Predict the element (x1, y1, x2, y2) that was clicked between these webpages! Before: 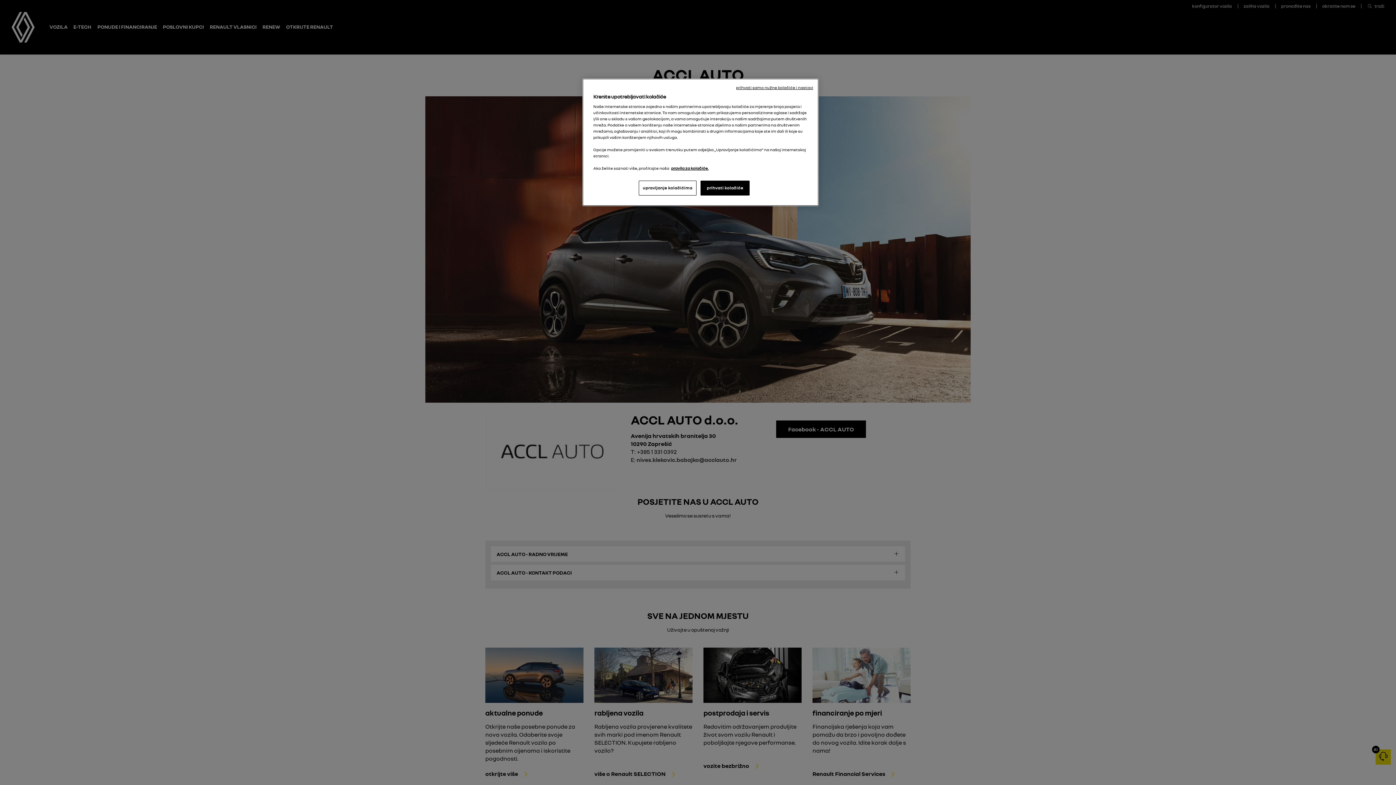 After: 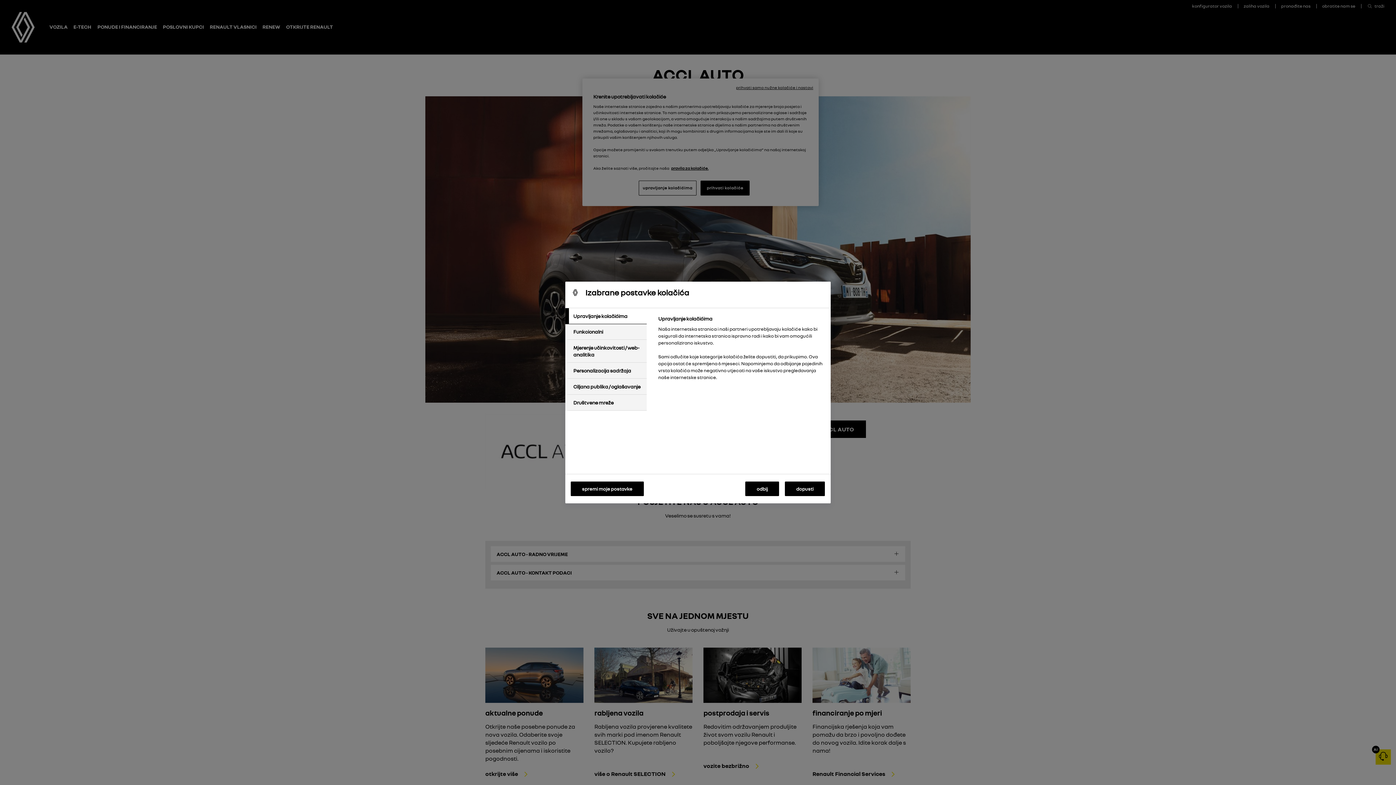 Action: label: upravljanje kolačićima bbox: (638, 180, 696, 195)